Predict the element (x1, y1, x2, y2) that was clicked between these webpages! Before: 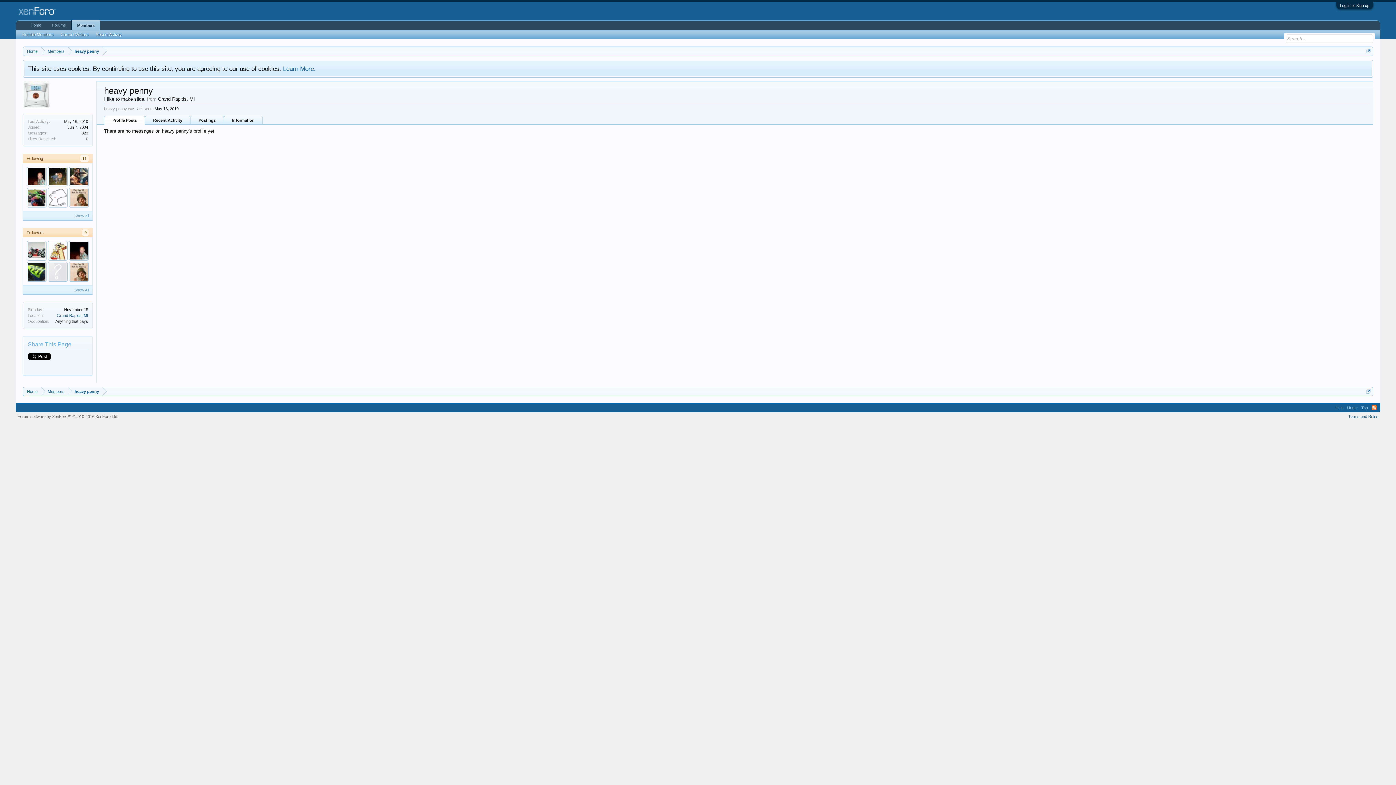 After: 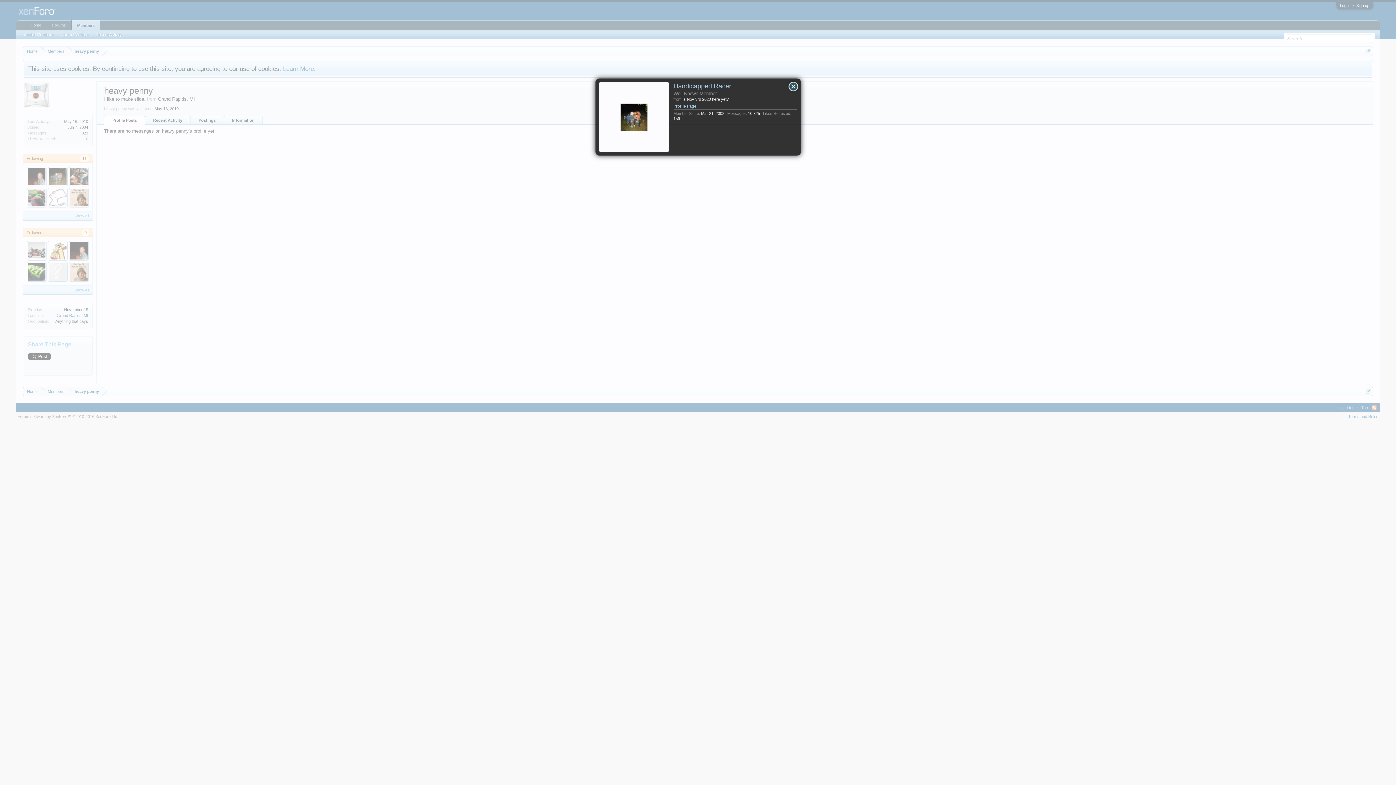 Action: label: Handicapped Racer bbox: (48, 166, 67, 186)